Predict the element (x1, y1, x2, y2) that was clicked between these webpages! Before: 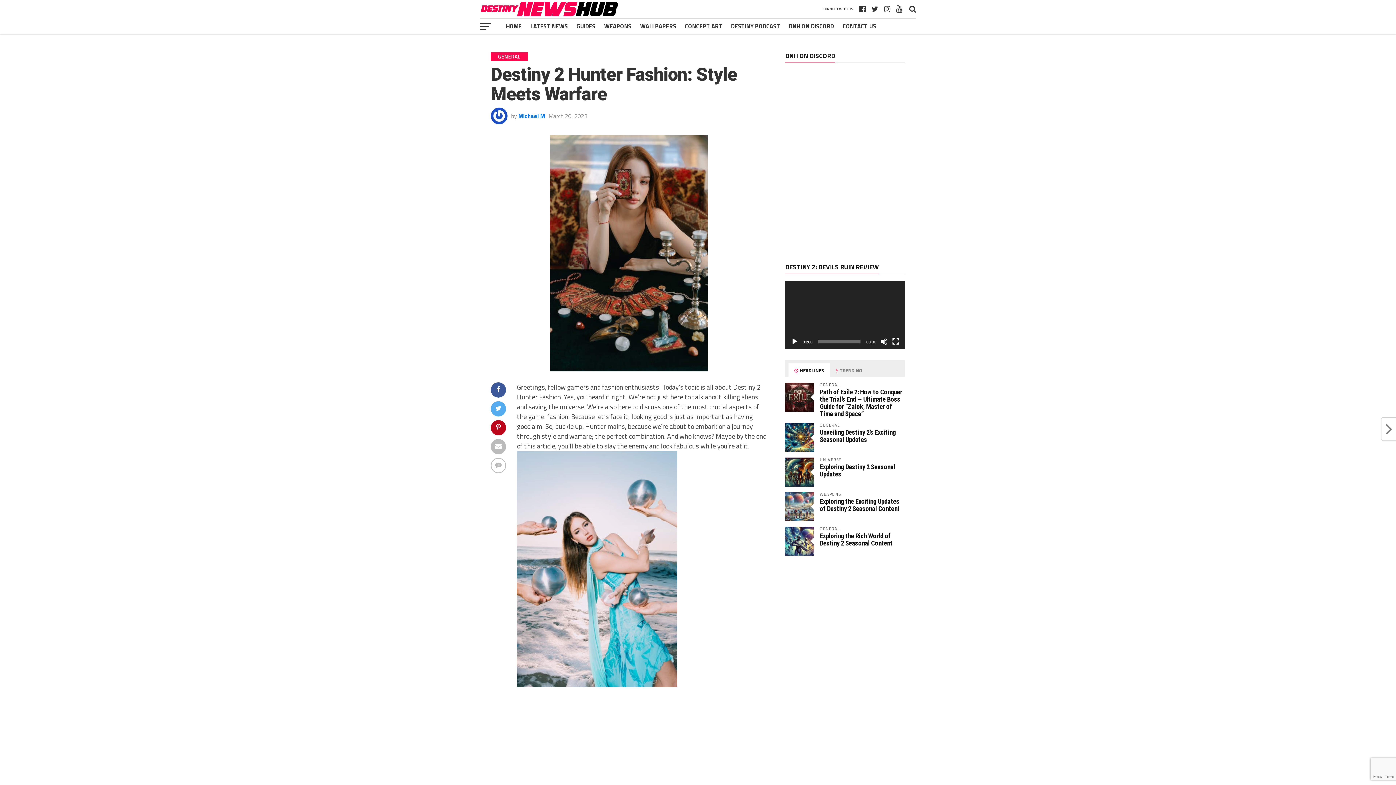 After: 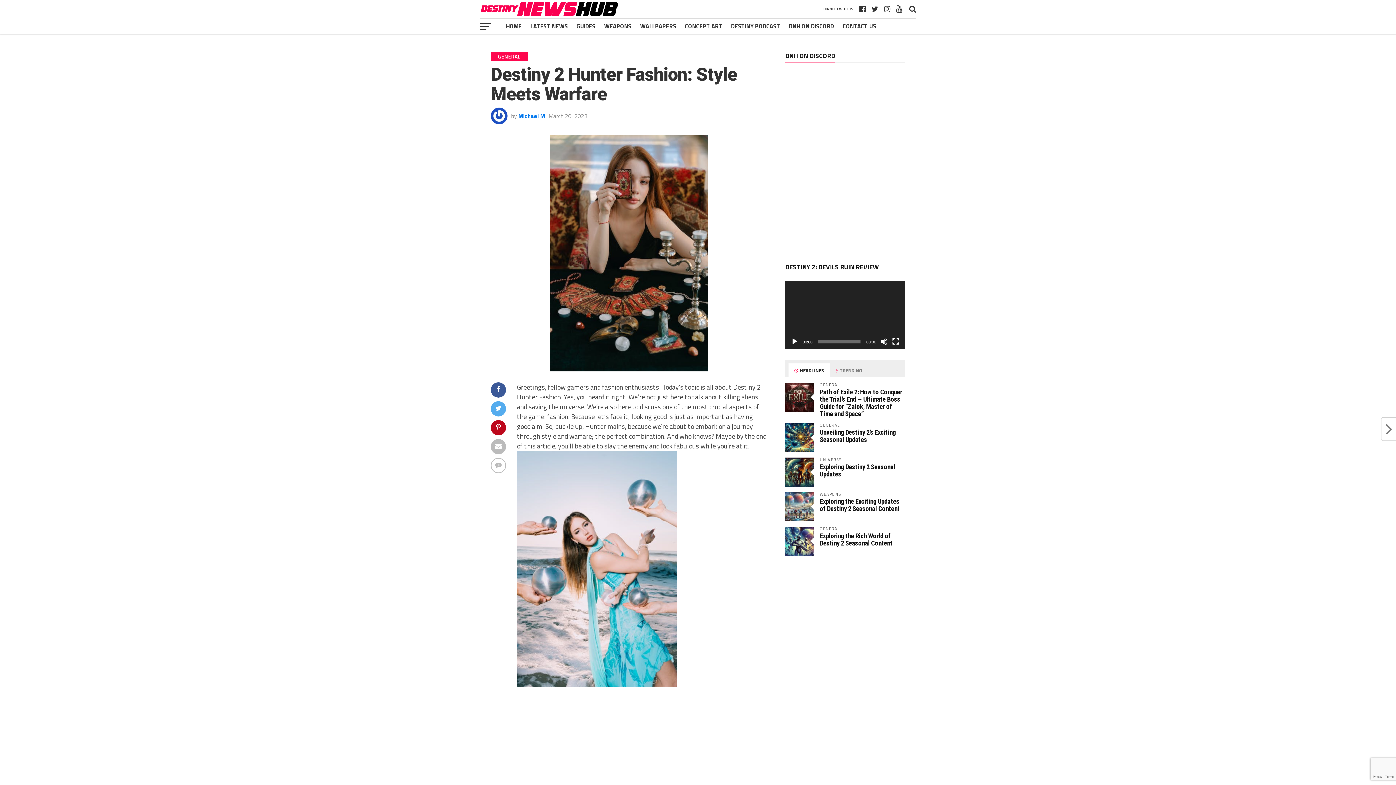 Action: label:  HEADLINES bbox: (788, 363, 830, 377)